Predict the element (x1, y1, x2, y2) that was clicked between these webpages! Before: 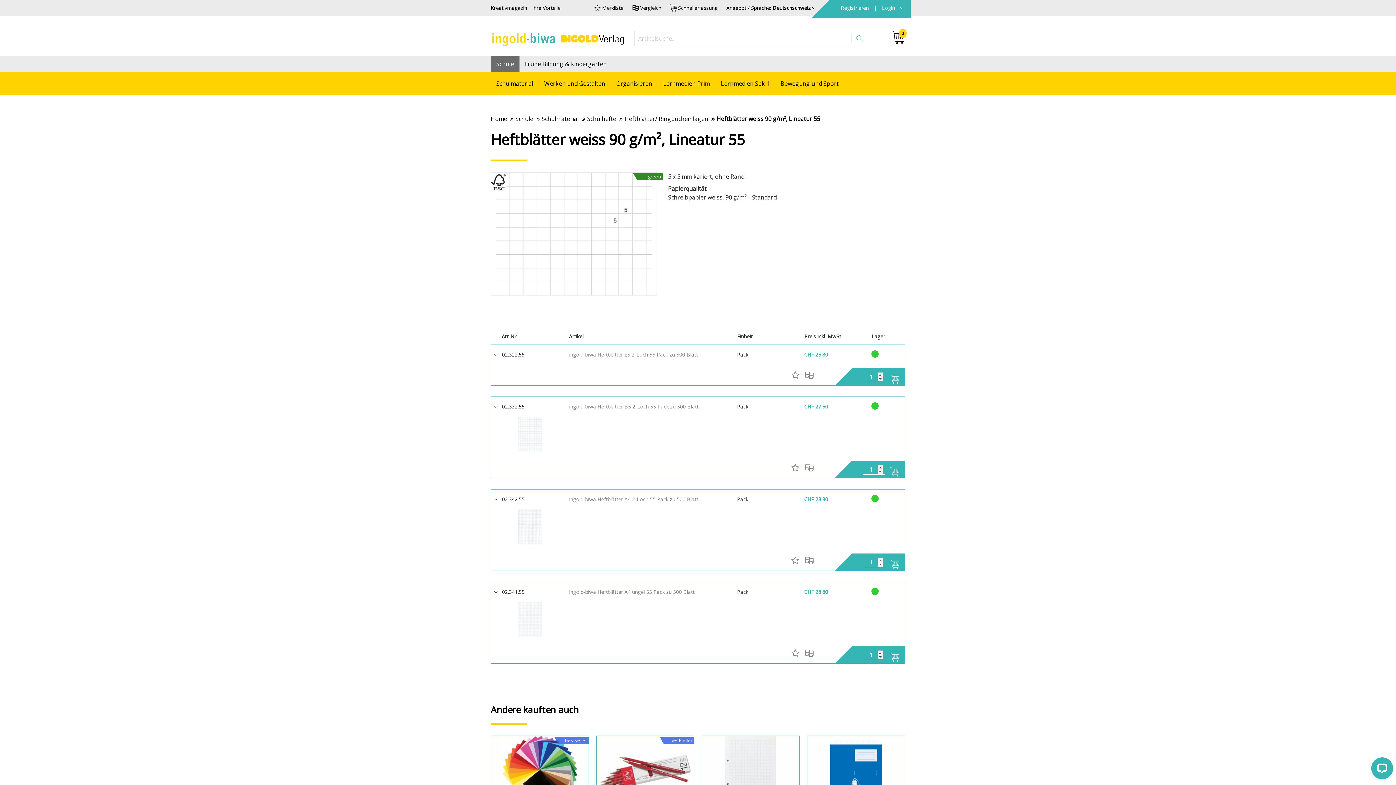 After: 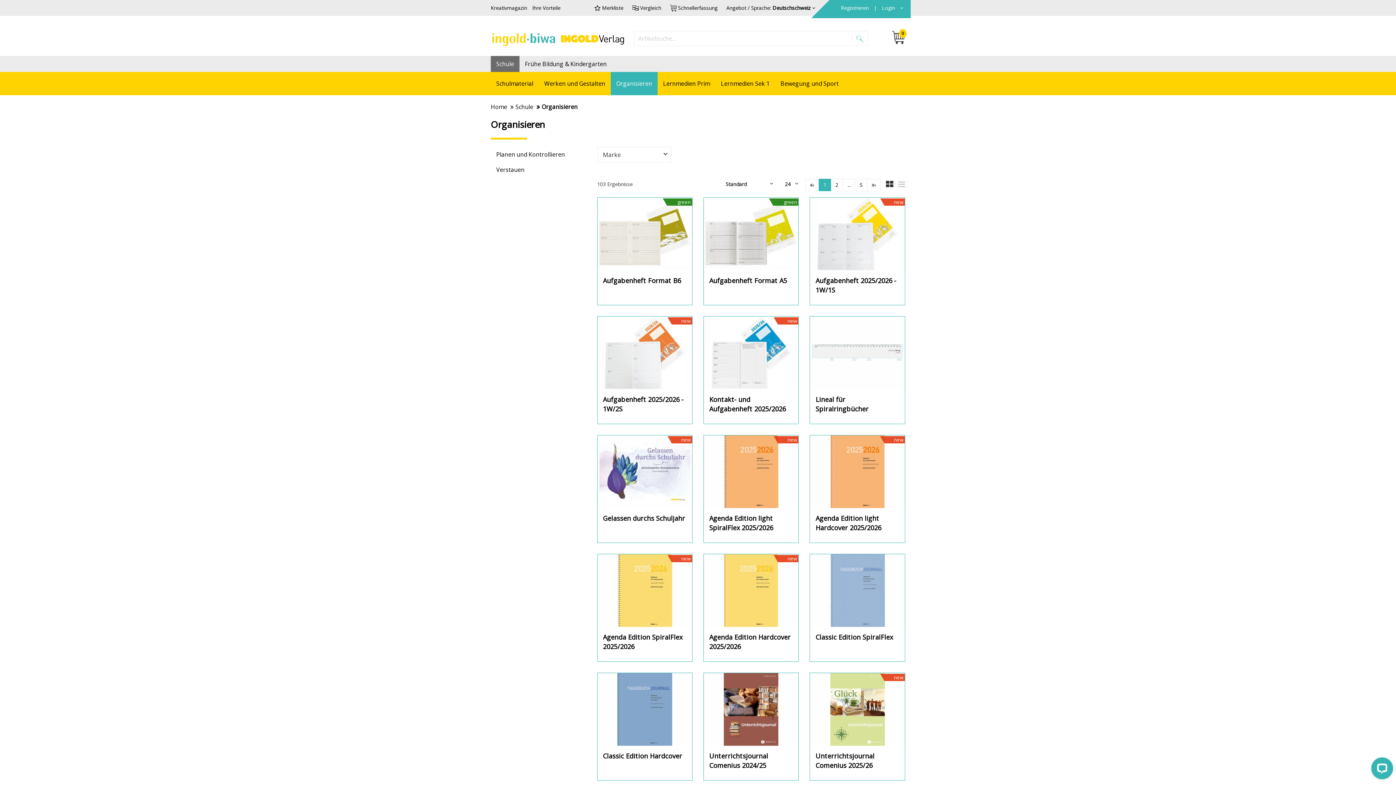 Action: bbox: (610, 71, 657, 95) label: Organisieren